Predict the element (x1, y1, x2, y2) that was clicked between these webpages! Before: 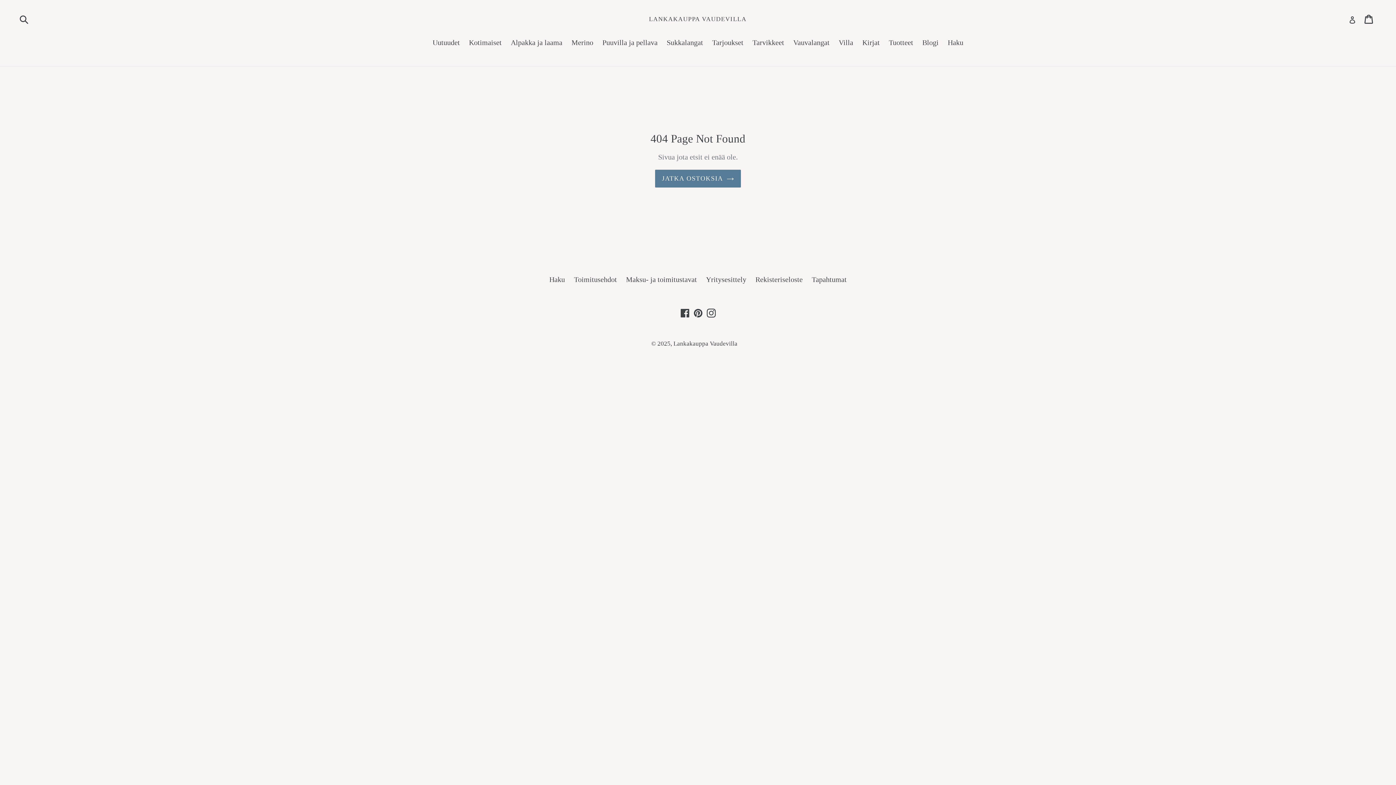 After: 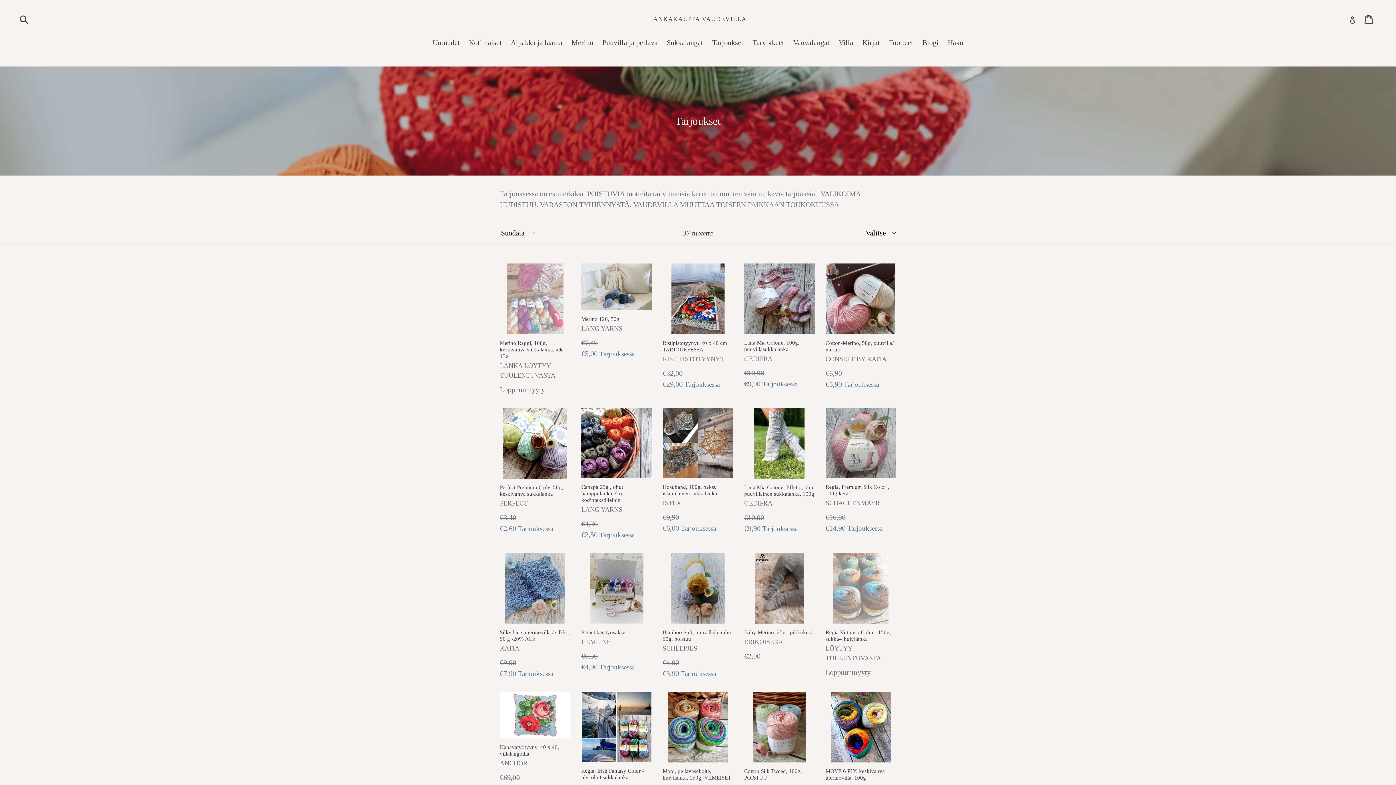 Action: label: Tarjoukset bbox: (708, 37, 747, 49)